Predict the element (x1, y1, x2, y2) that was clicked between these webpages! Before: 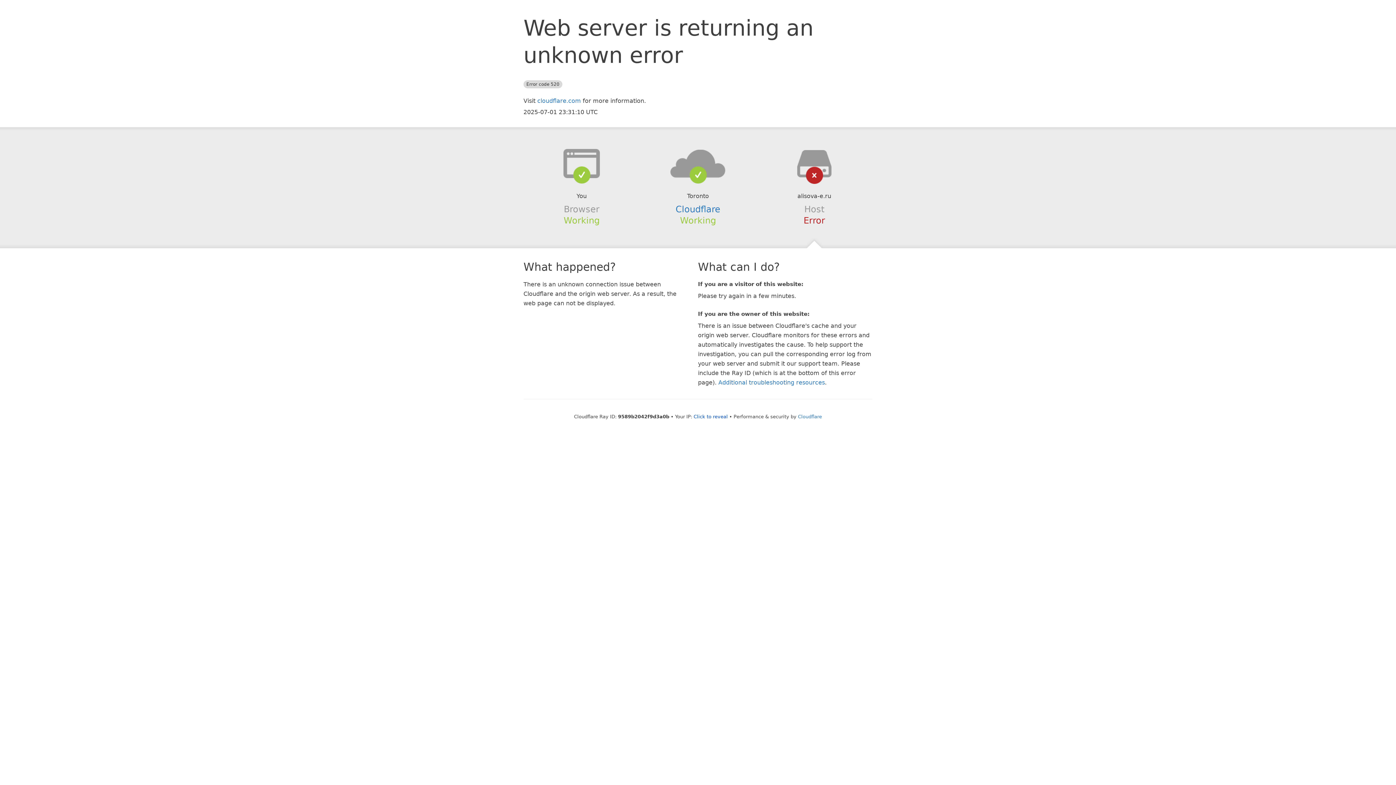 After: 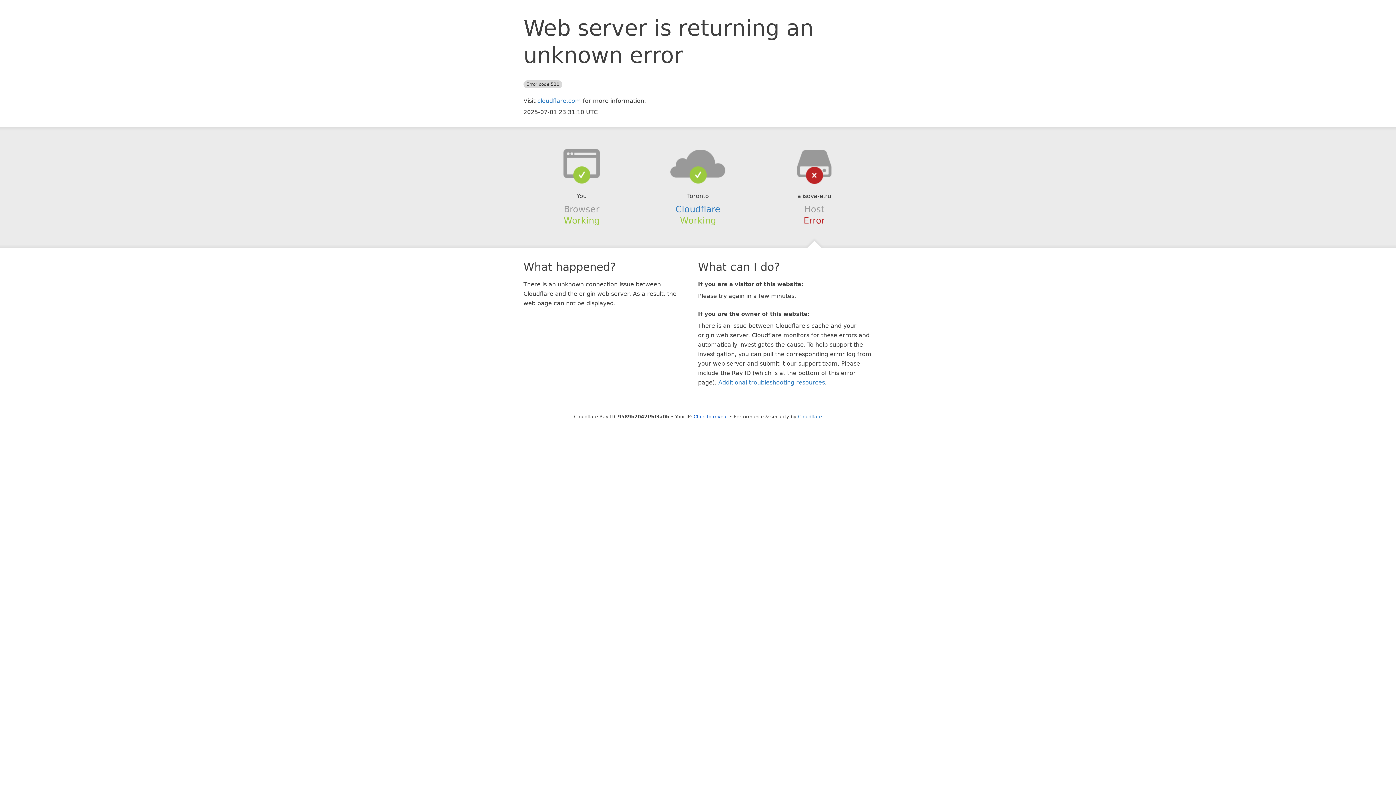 Action: bbox: (639, 148, 756, 178)